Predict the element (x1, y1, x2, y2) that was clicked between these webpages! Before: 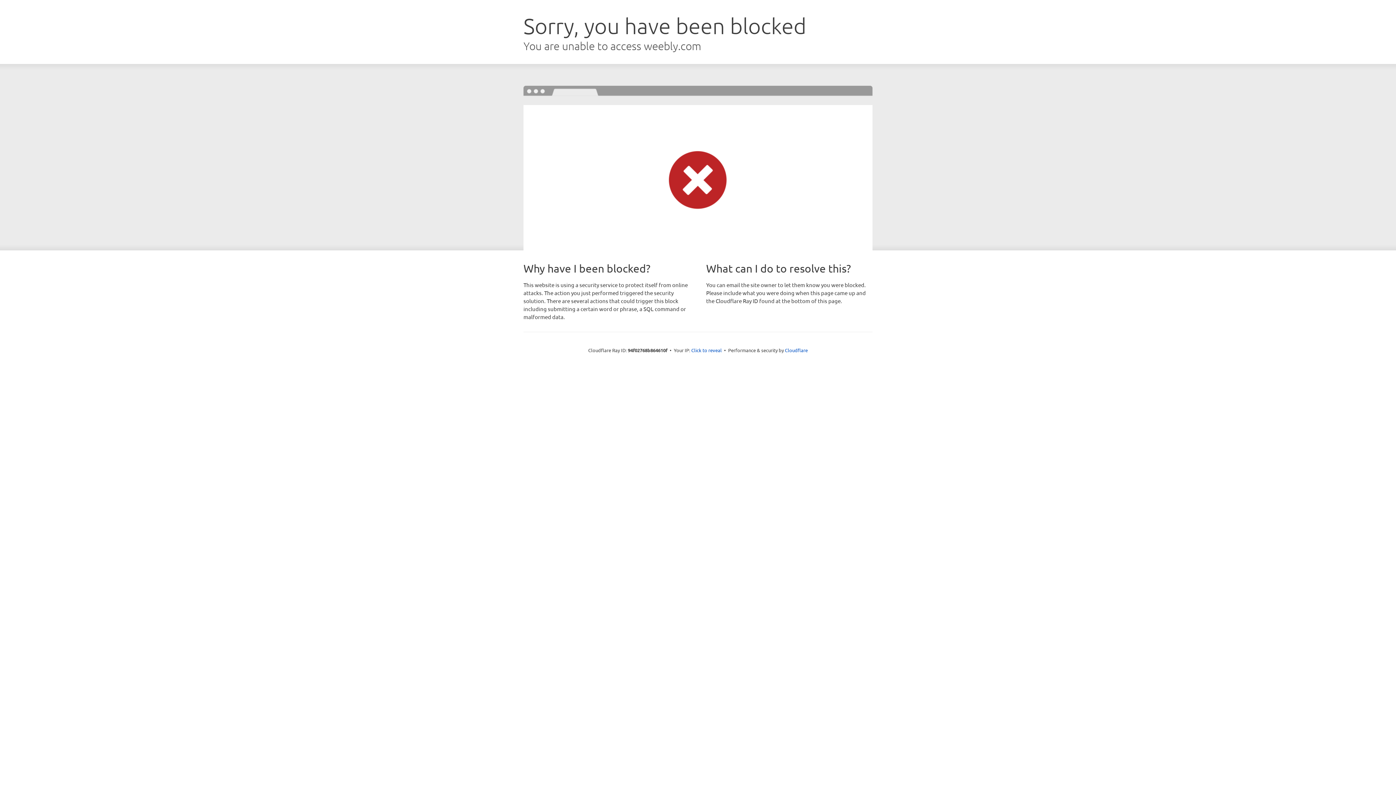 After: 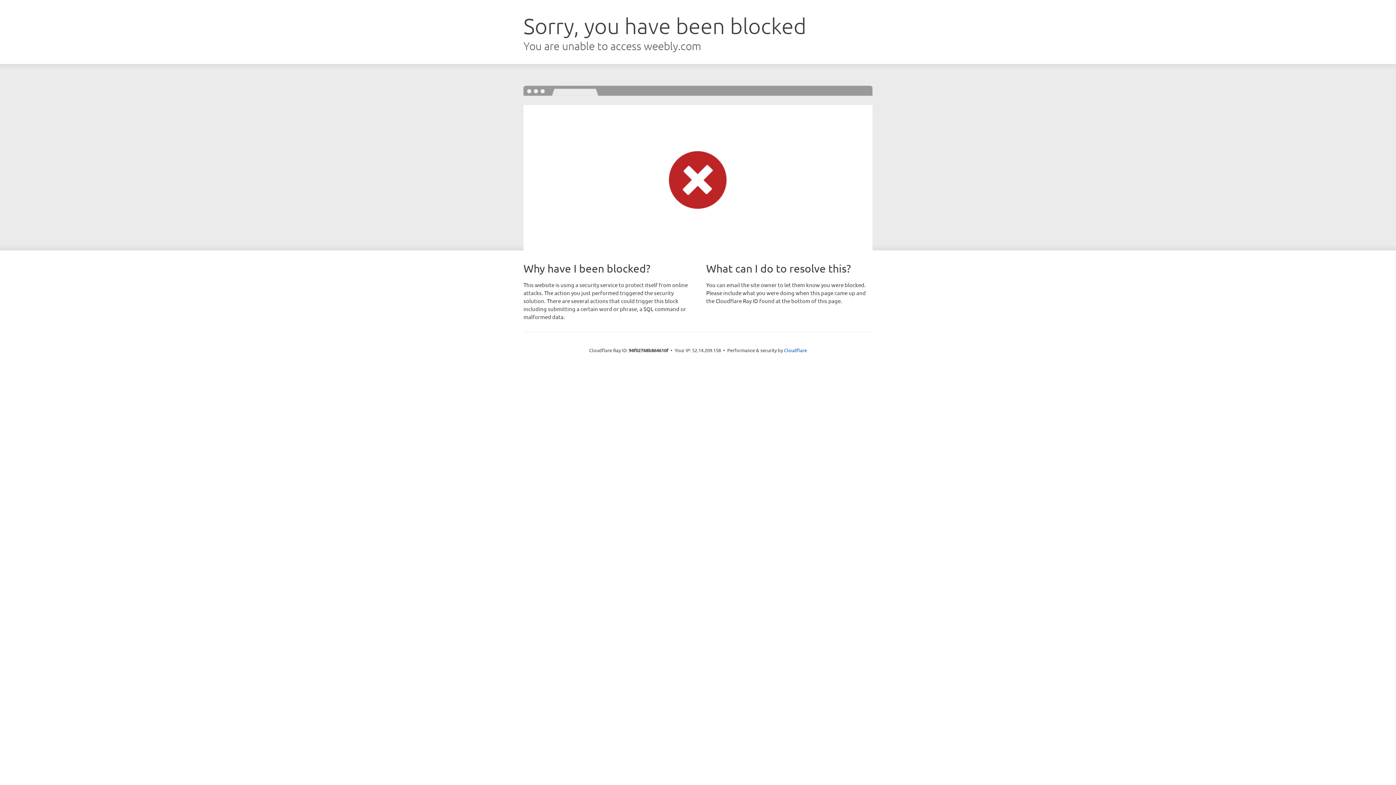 Action: bbox: (691, 346, 722, 353) label: Click to reveal